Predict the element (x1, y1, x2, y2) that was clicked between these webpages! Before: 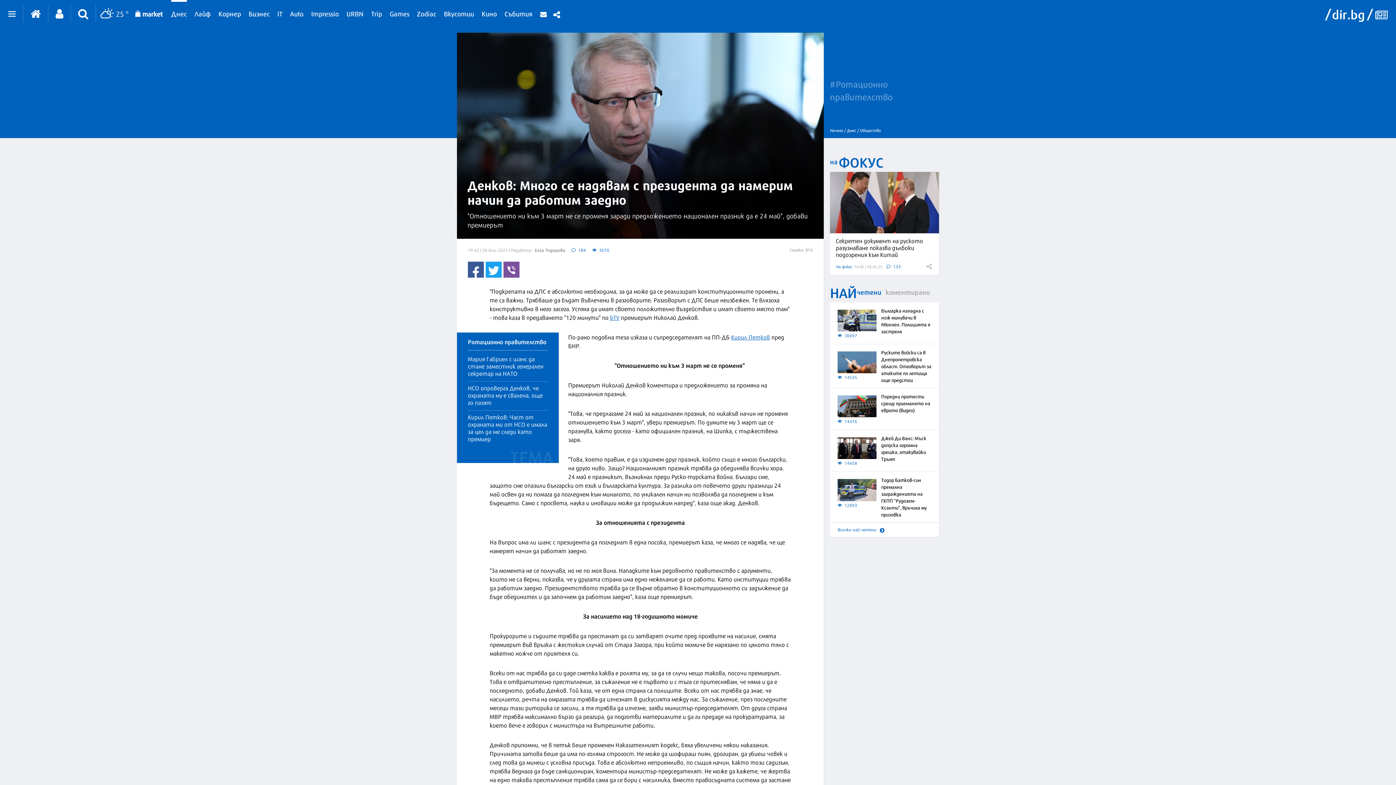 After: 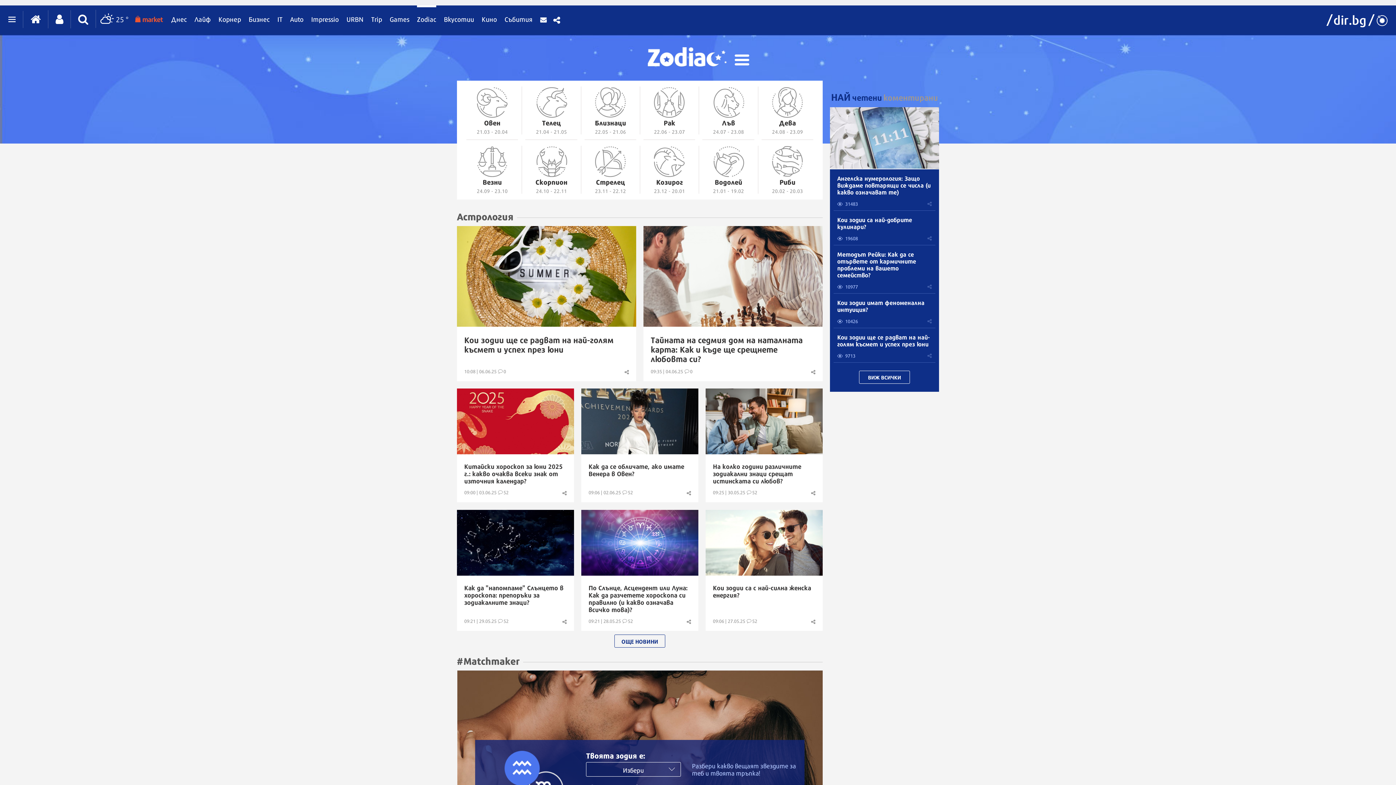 Action: bbox: (417, 0, 436, 24) label: Zodiac